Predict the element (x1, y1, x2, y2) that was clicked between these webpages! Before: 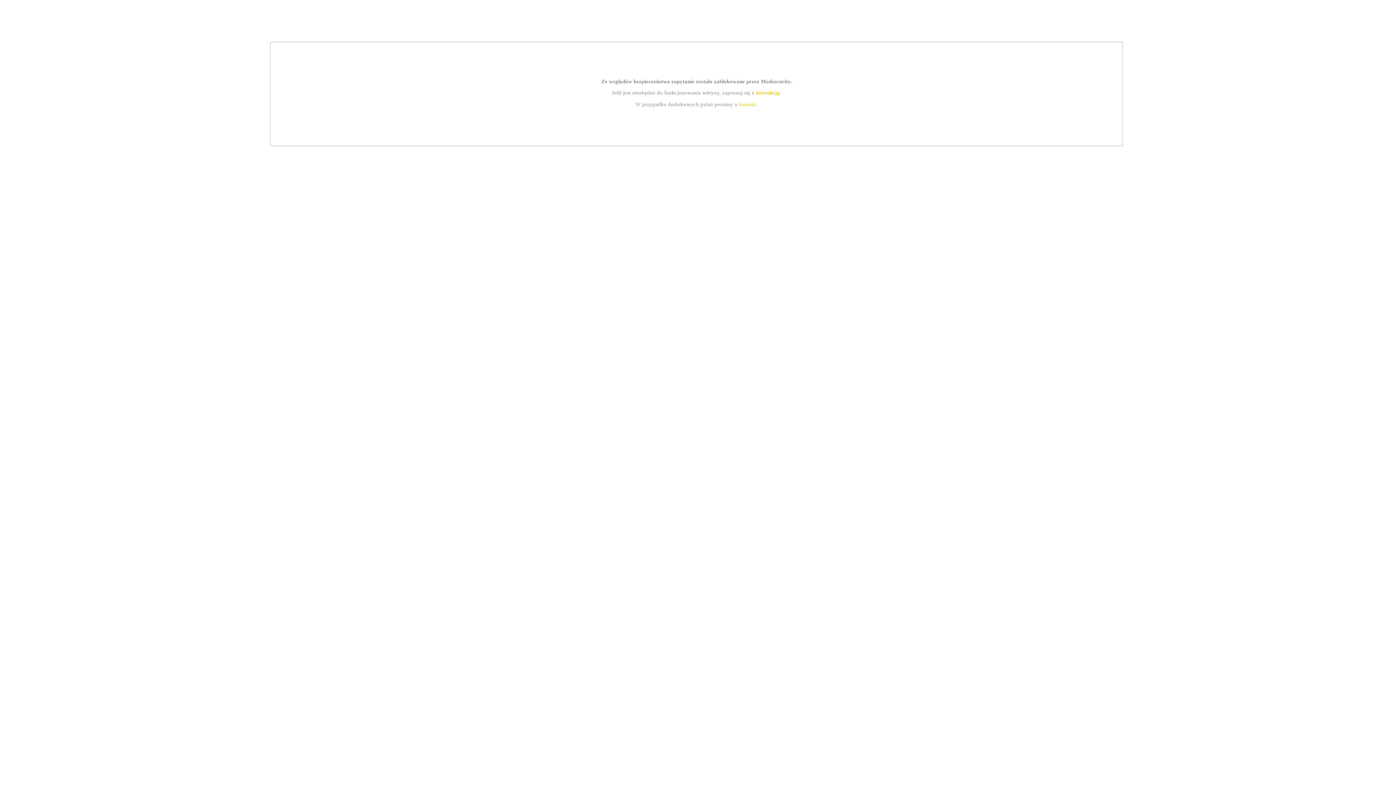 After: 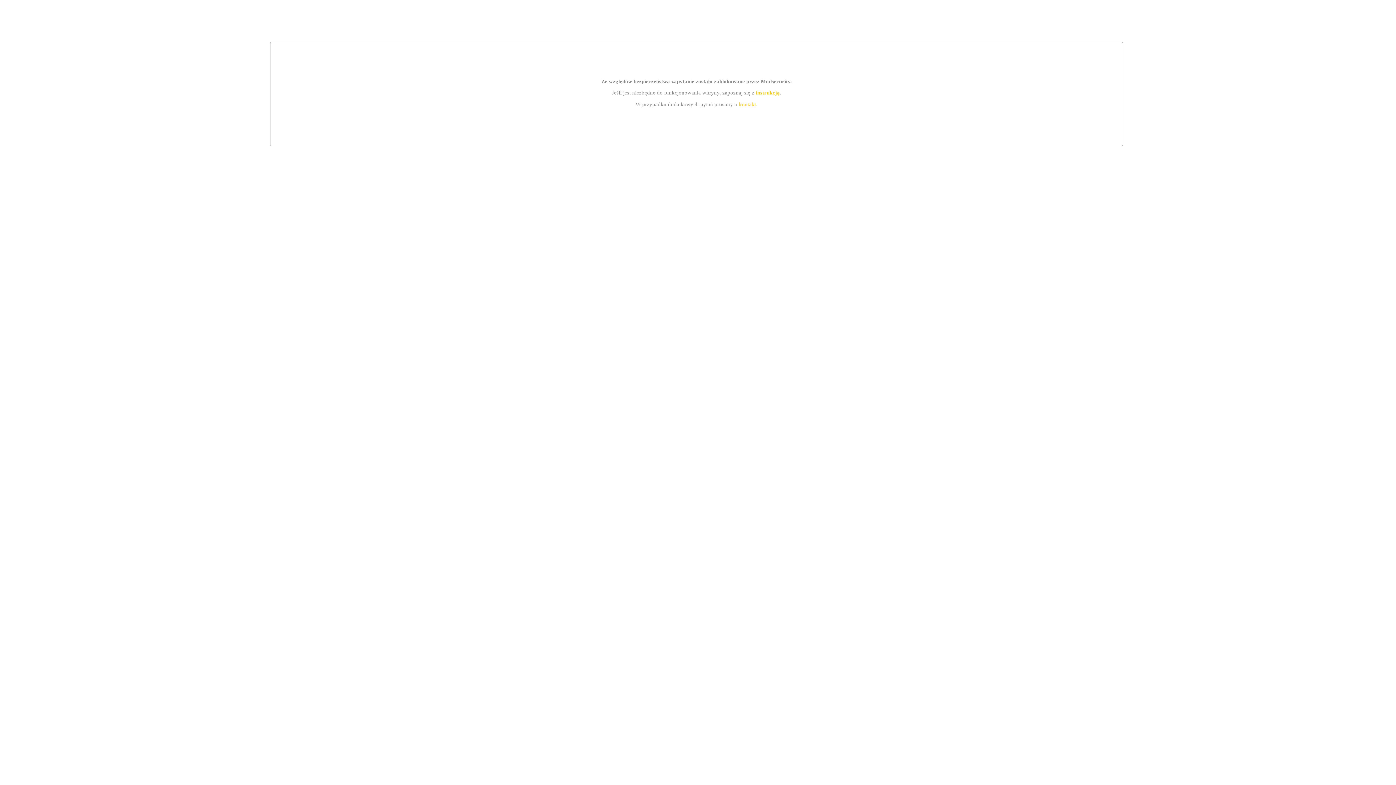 Action: bbox: (739, 101, 756, 107) label: kontakt